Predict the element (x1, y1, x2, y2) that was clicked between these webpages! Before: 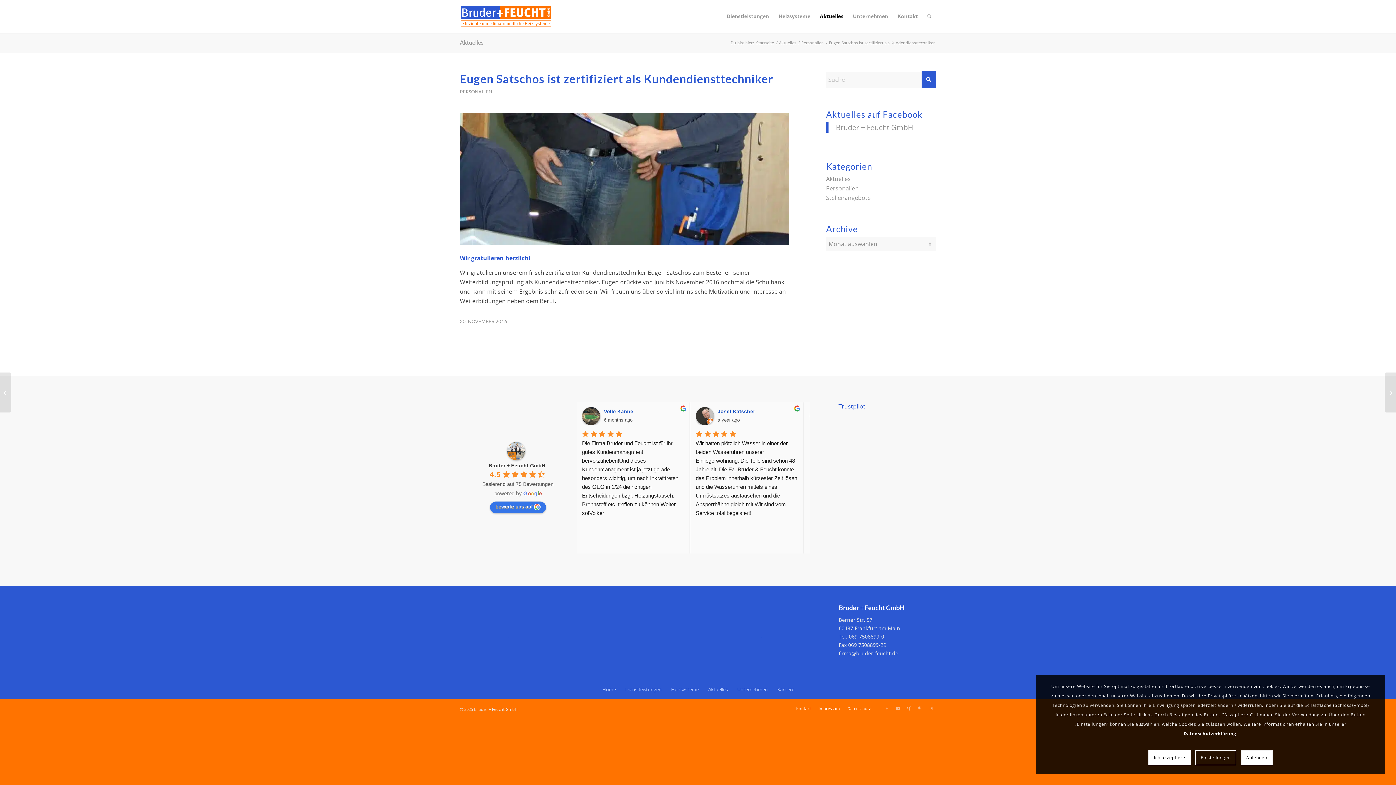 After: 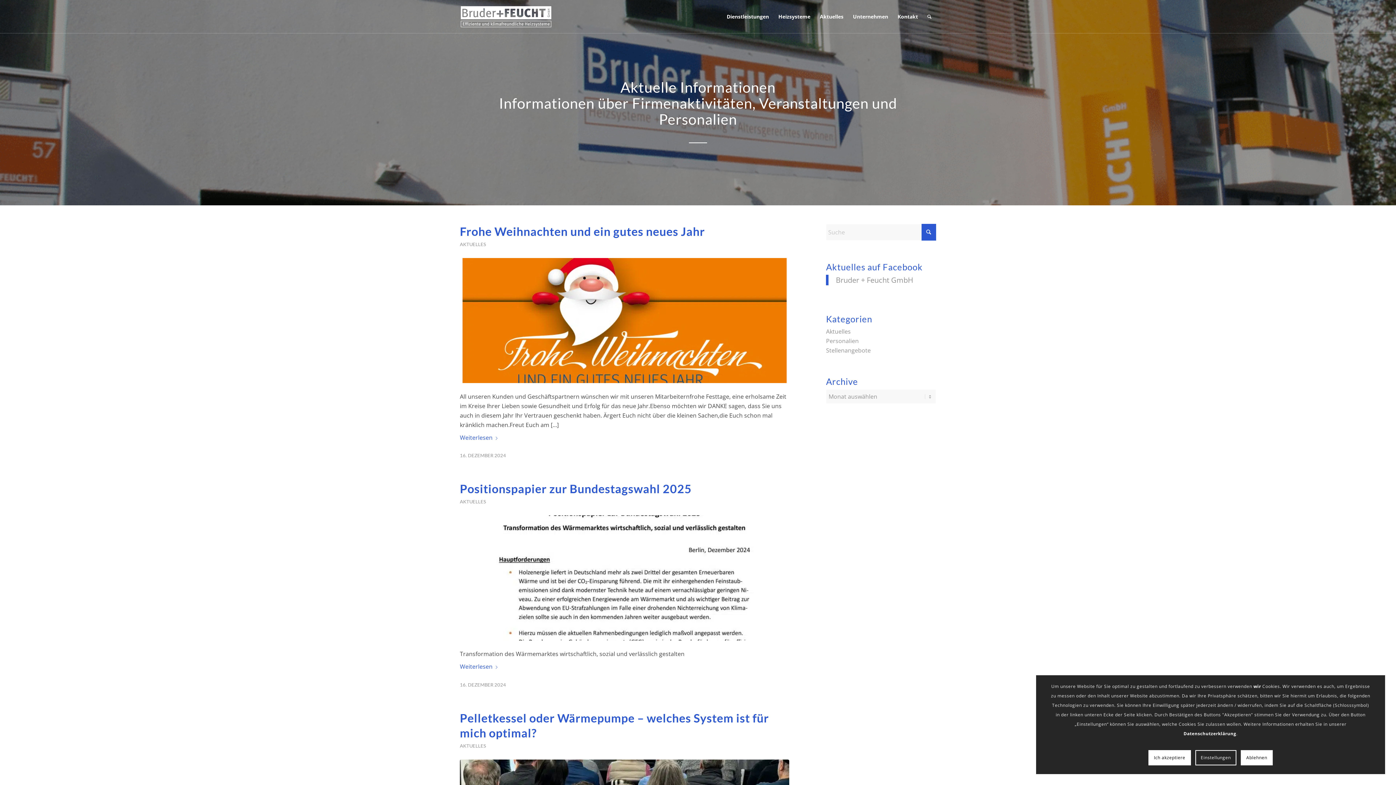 Action: bbox: (460, 38, 483, 45) label: Aktuelles